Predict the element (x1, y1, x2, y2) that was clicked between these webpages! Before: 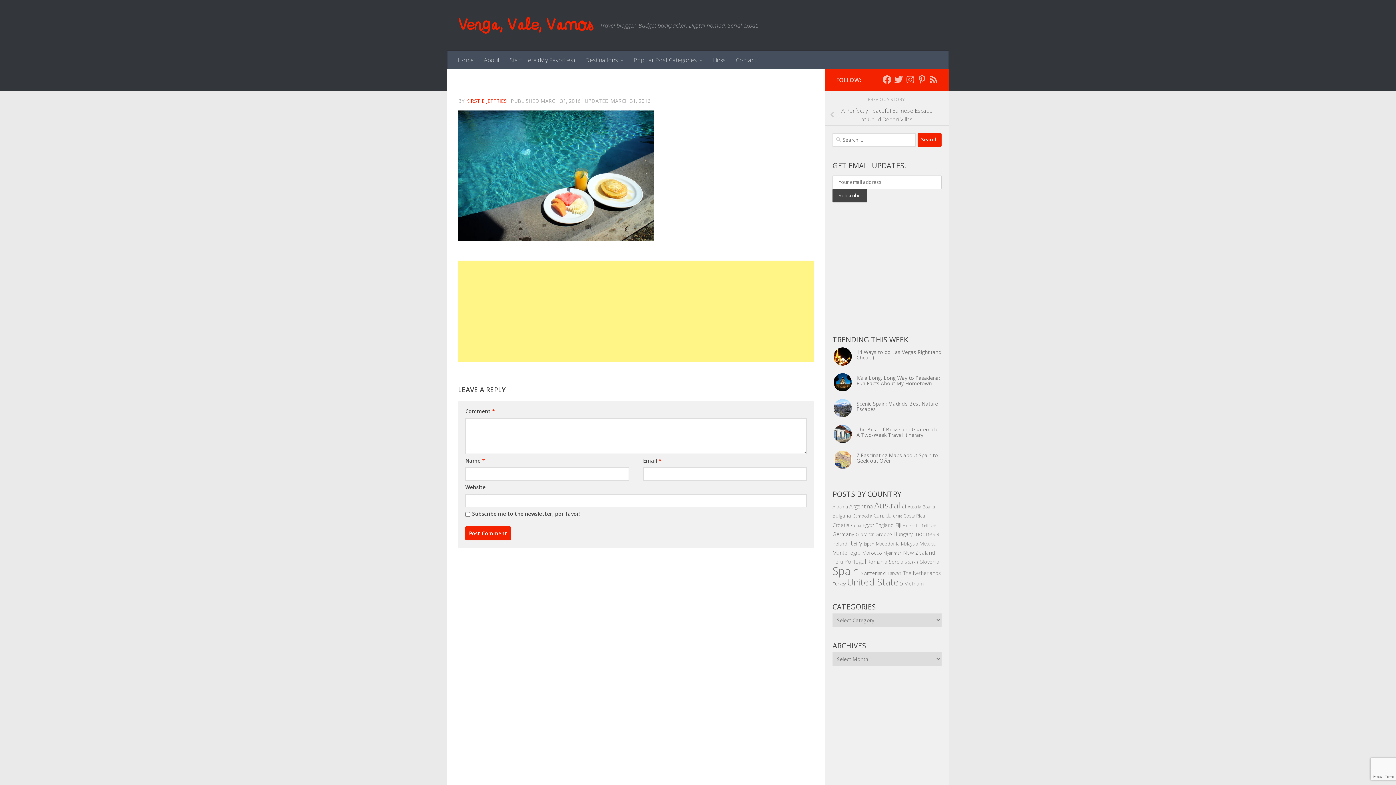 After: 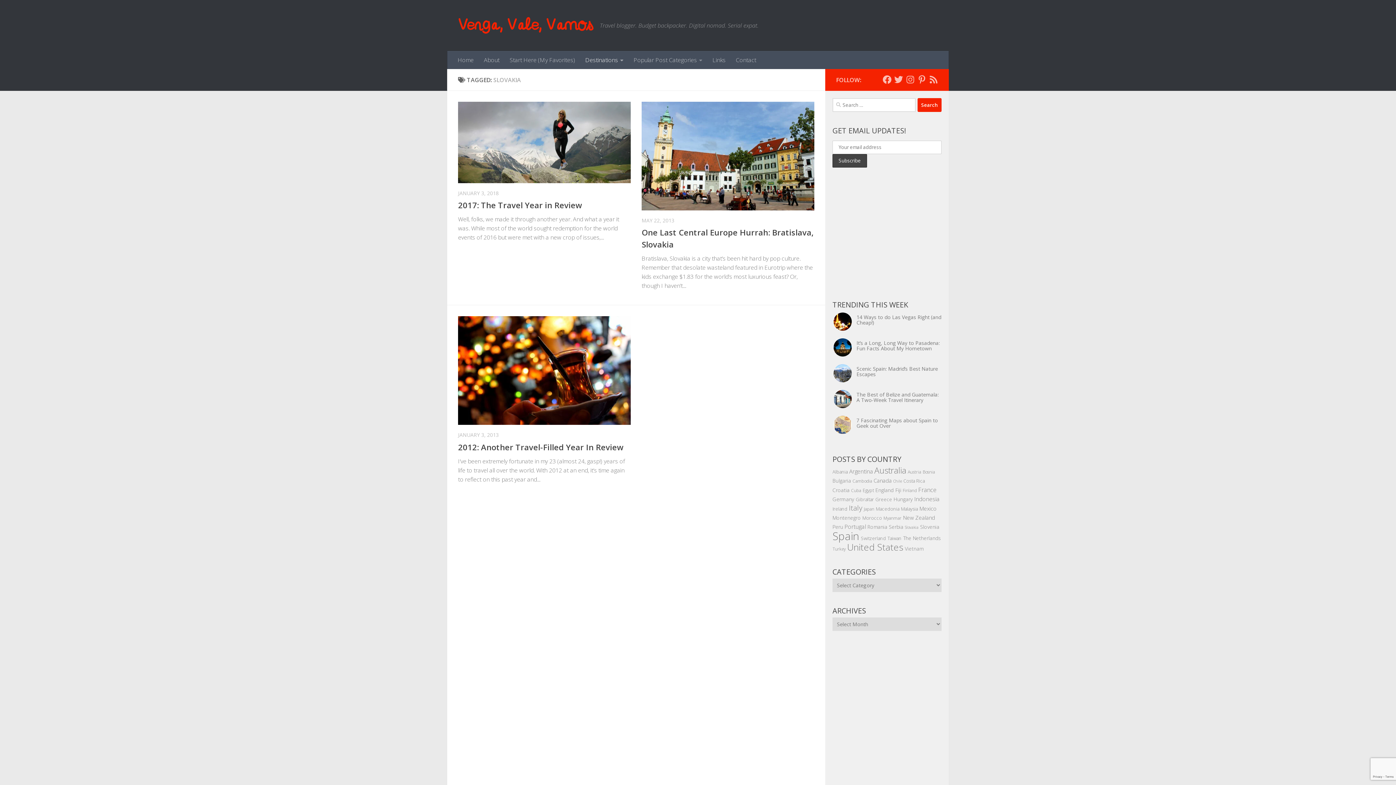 Action: label: Slovakia (3 items) bbox: (905, 559, 918, 564)